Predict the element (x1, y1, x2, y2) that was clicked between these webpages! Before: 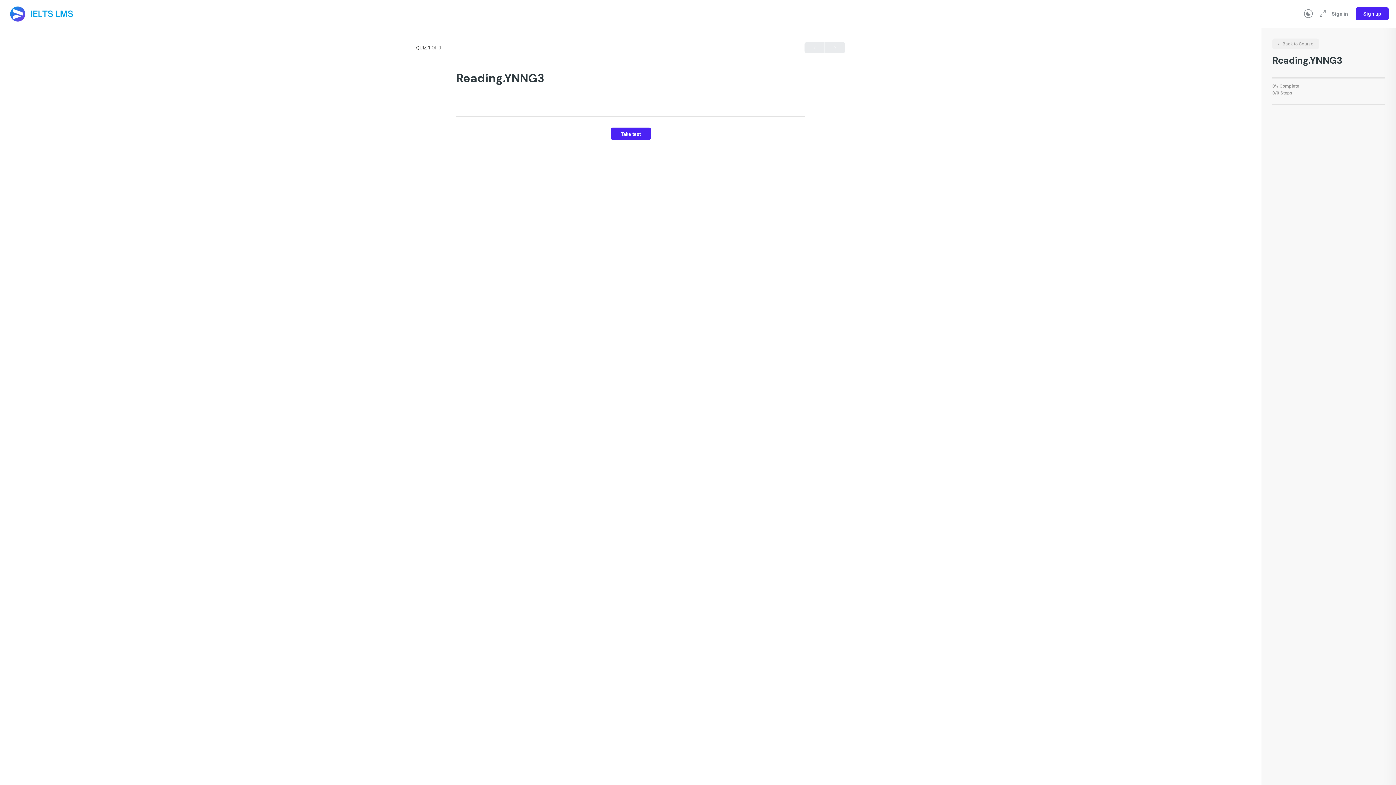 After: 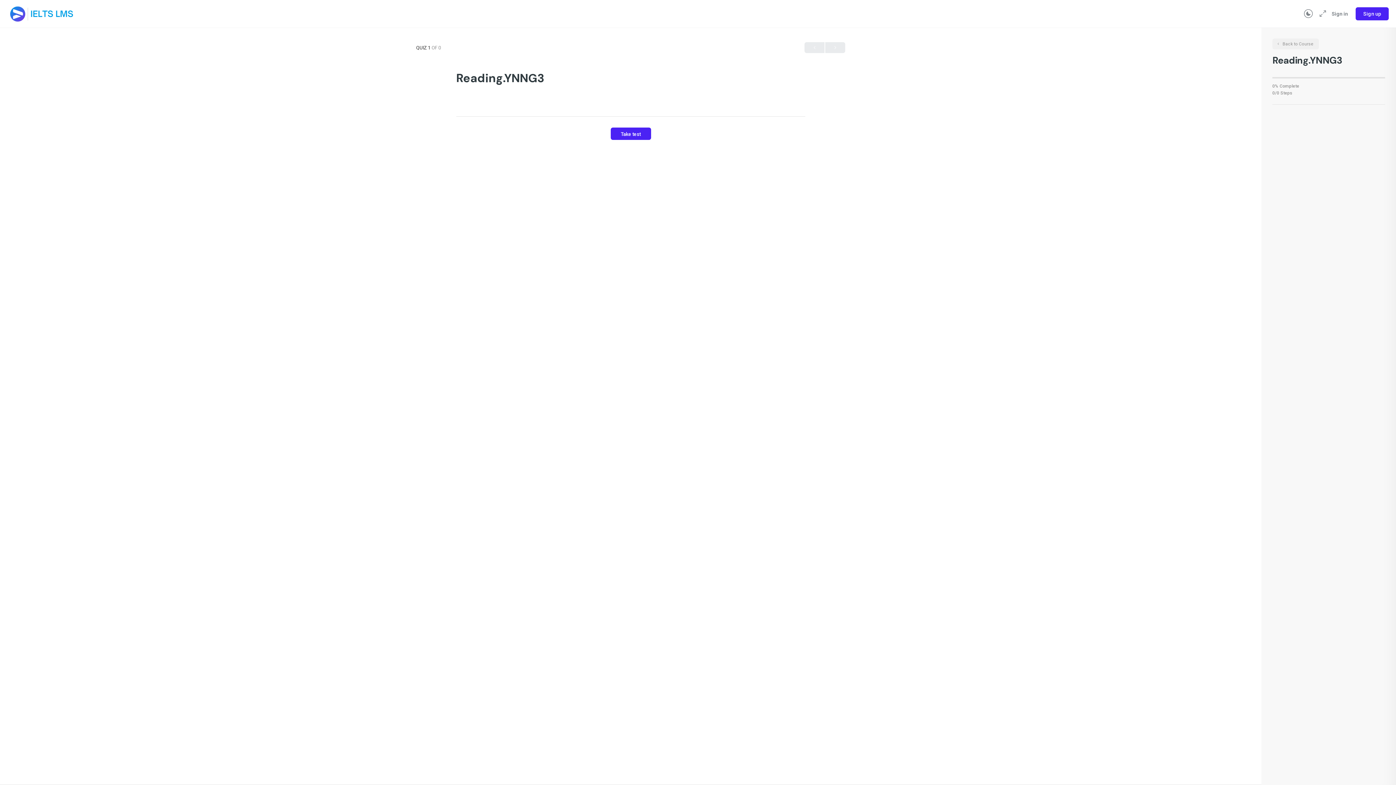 Action: label:  Back to Course bbox: (1272, 38, 1319, 49)